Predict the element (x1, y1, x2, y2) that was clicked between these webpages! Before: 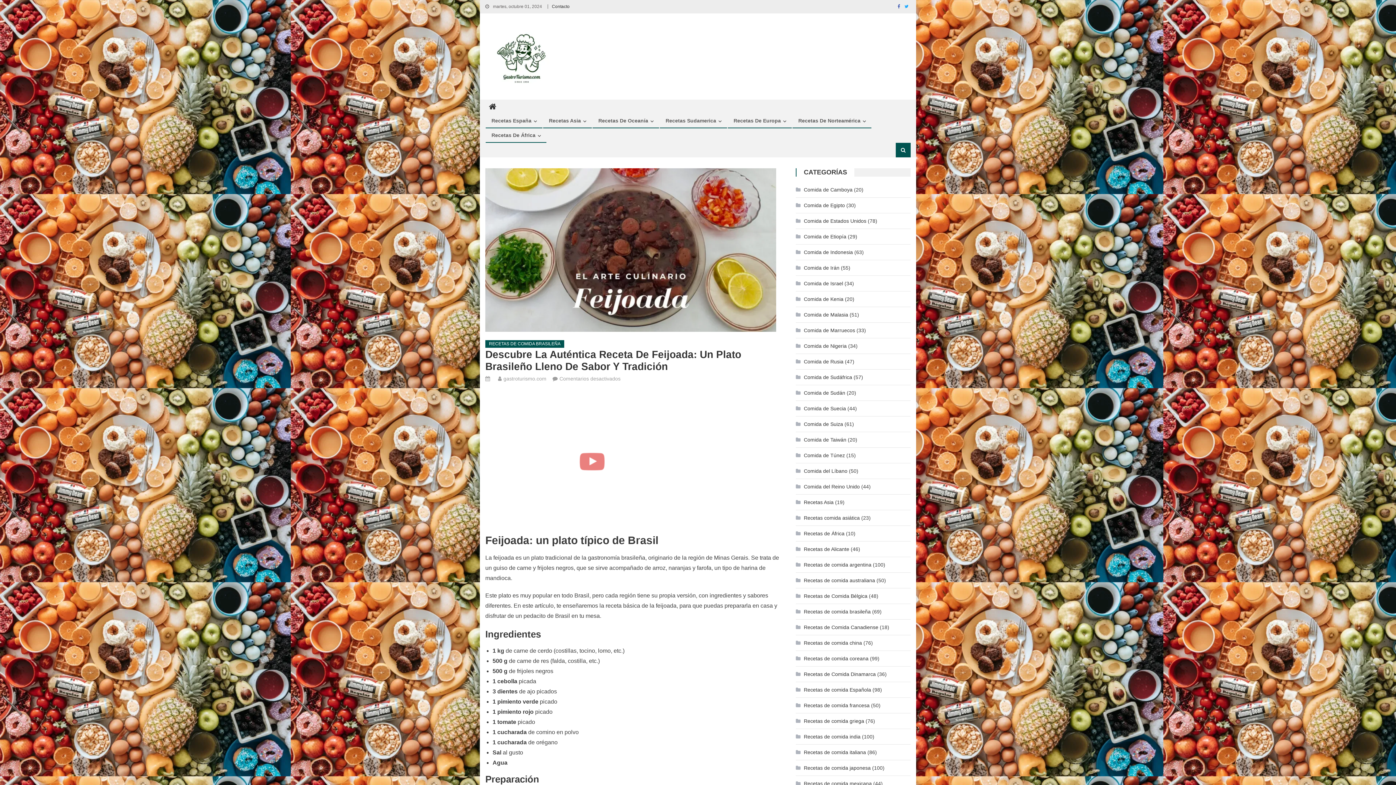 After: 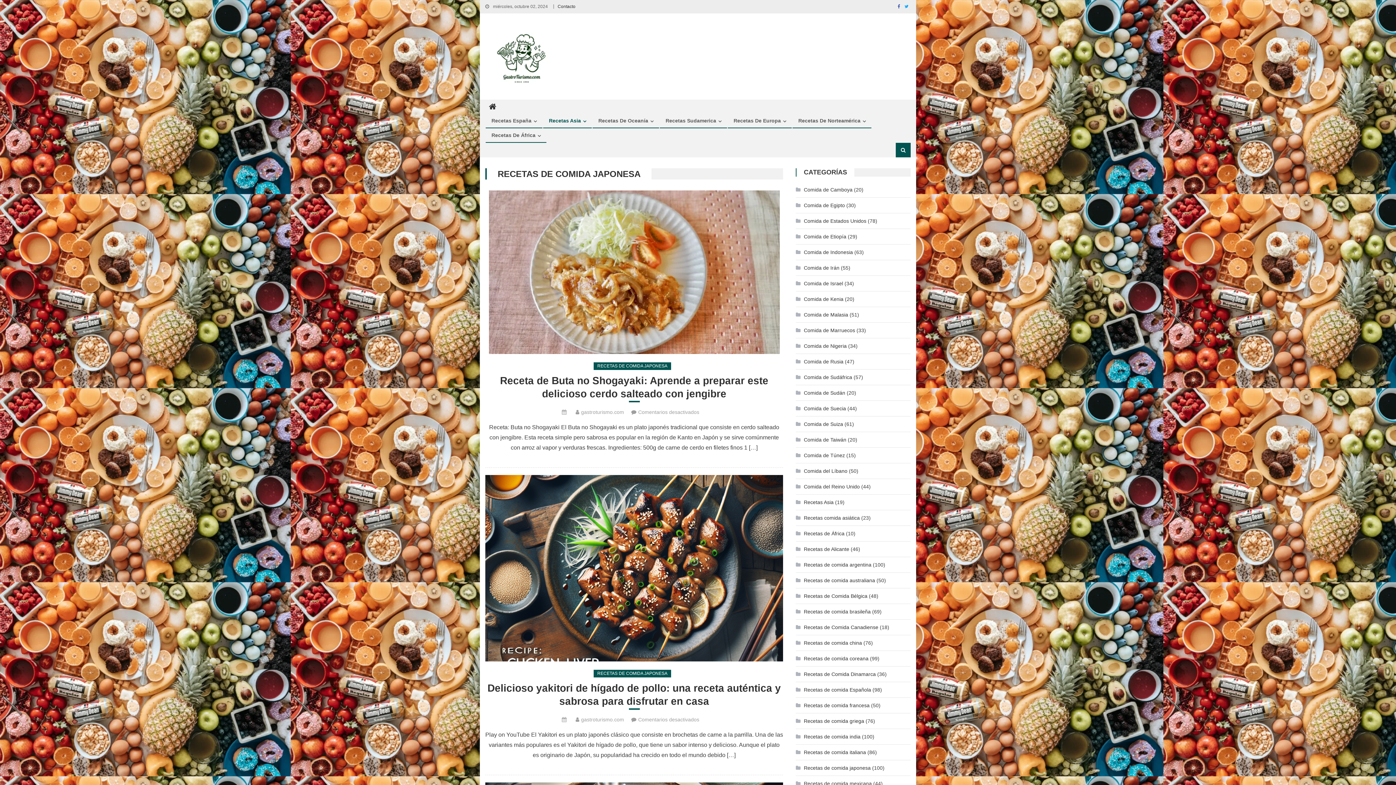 Action: label: Recetas de comida japonesa bbox: (796, 762, 870, 774)